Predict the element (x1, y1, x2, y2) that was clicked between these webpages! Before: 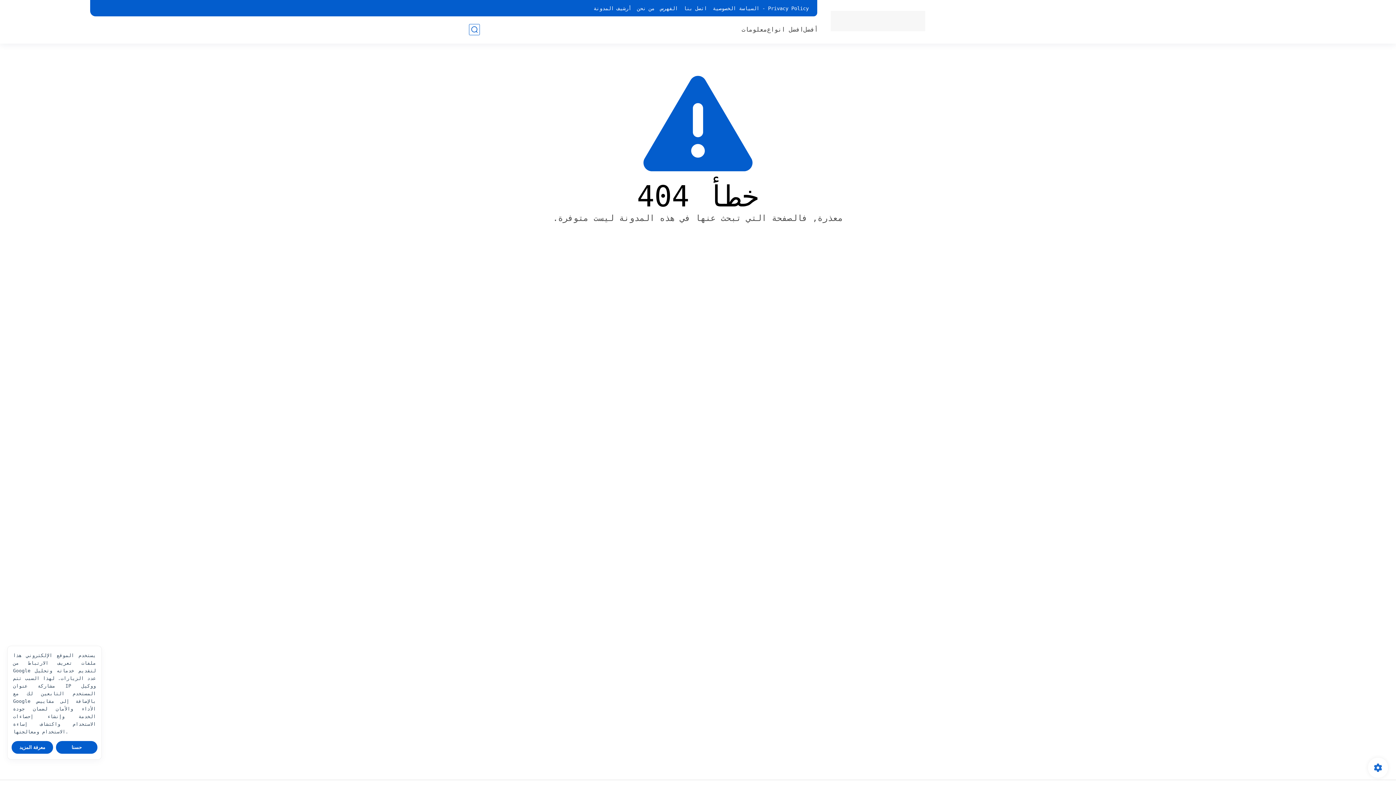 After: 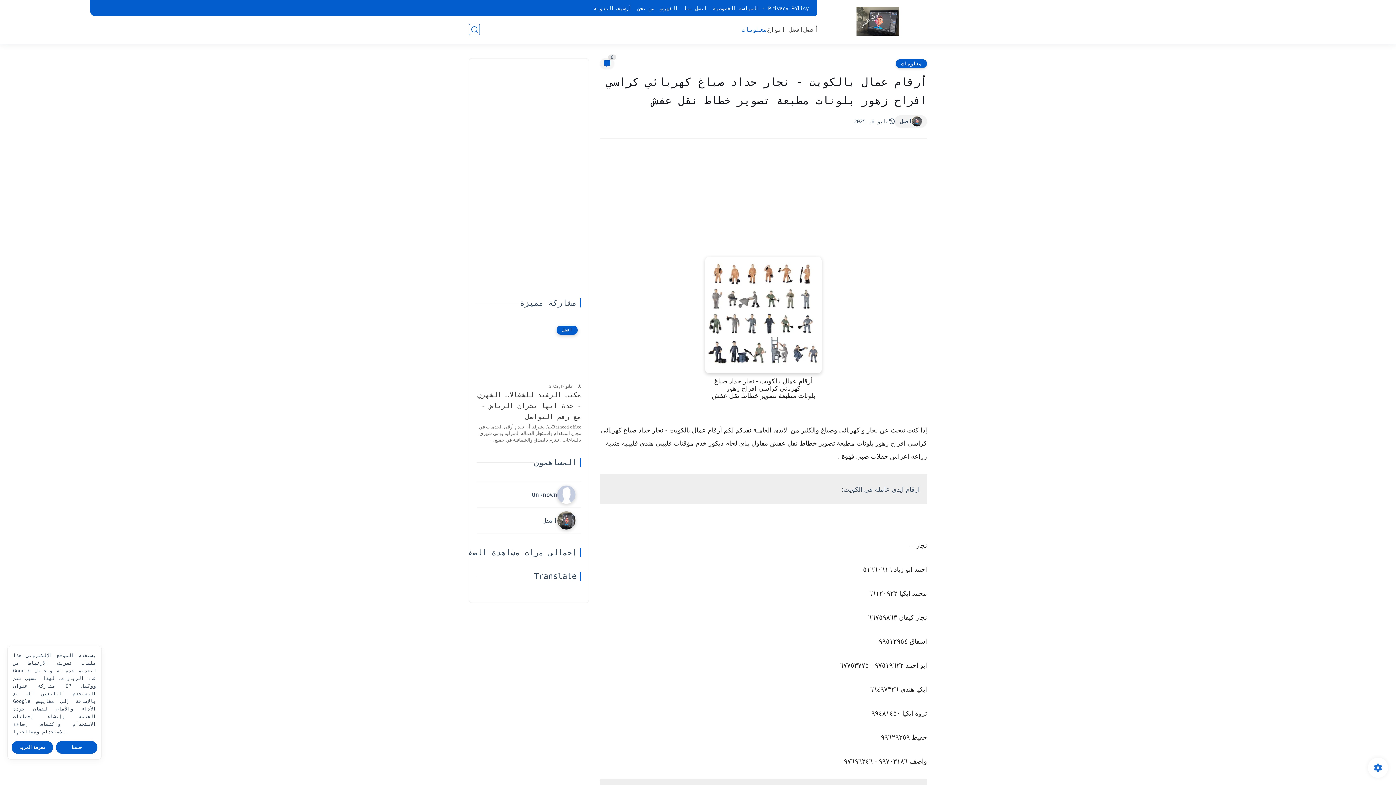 Action: label: معلومات bbox: (741, 25, 767, 33)